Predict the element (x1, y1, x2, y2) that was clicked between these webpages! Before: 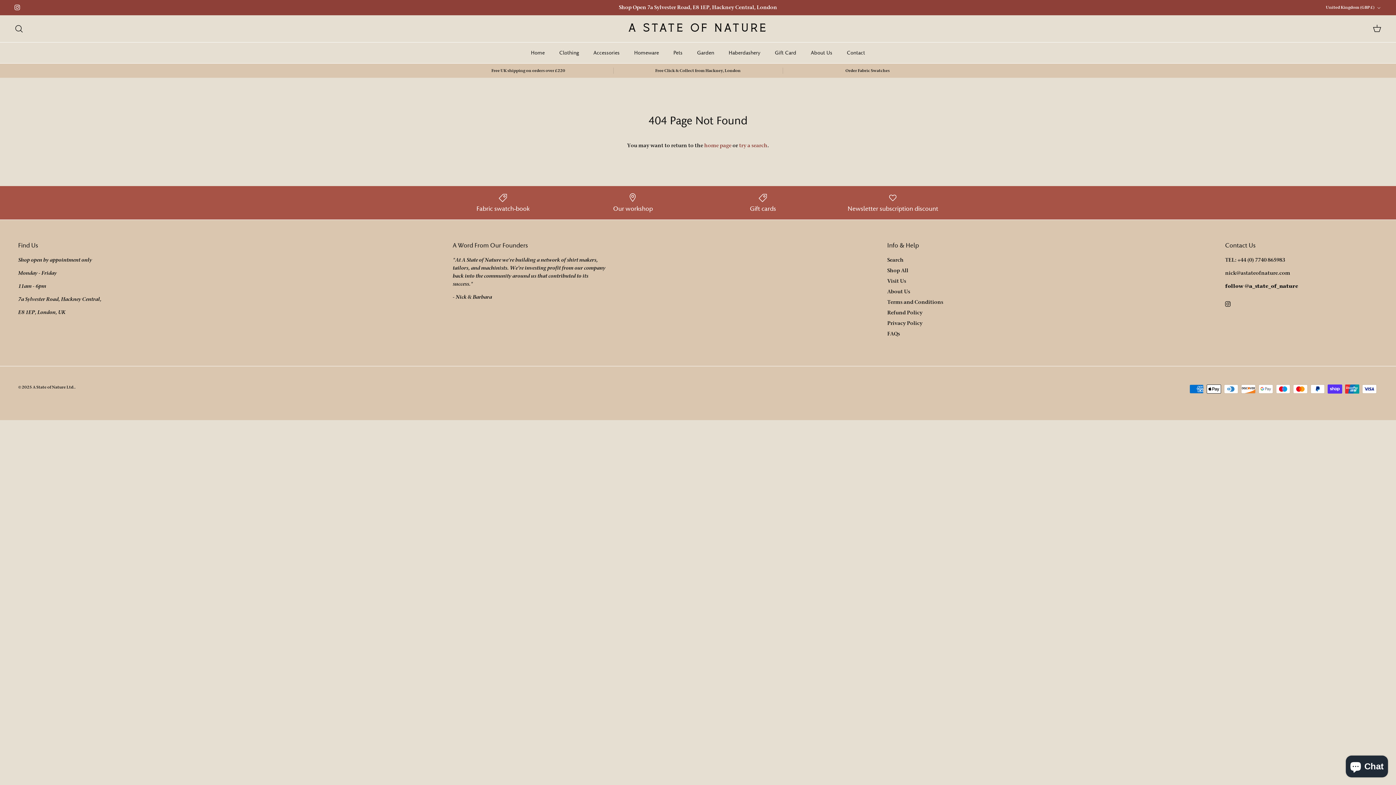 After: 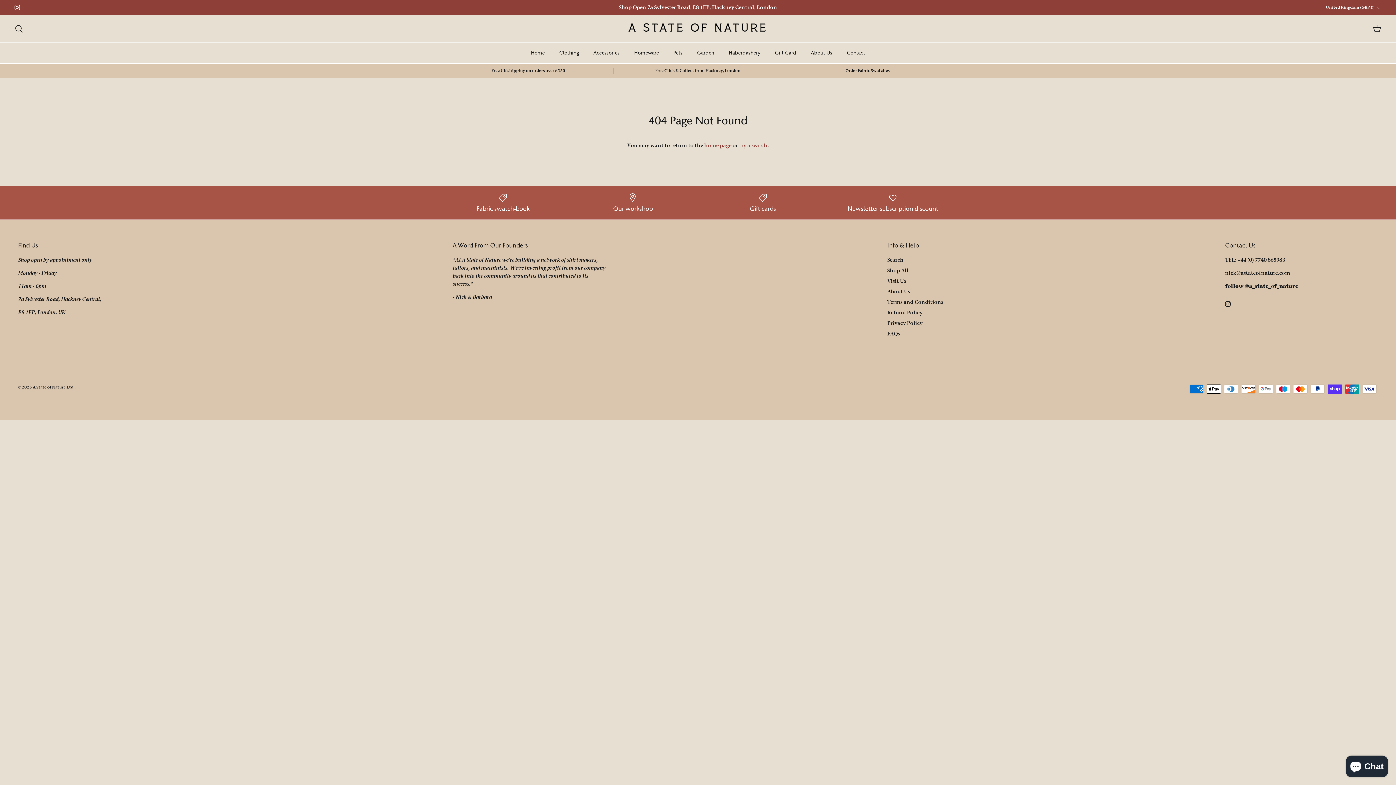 Action: label: Gift Card bbox: (768, 42, 803, 63)